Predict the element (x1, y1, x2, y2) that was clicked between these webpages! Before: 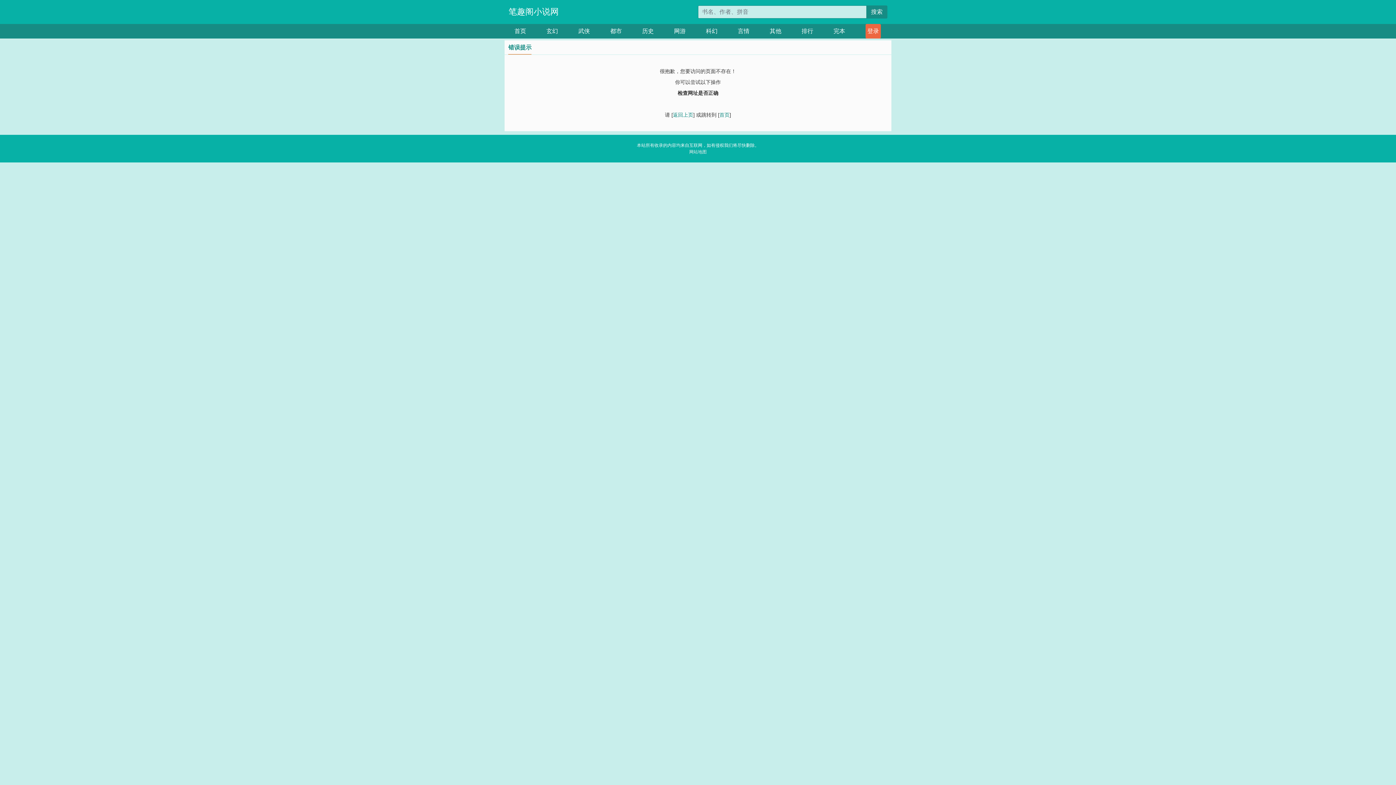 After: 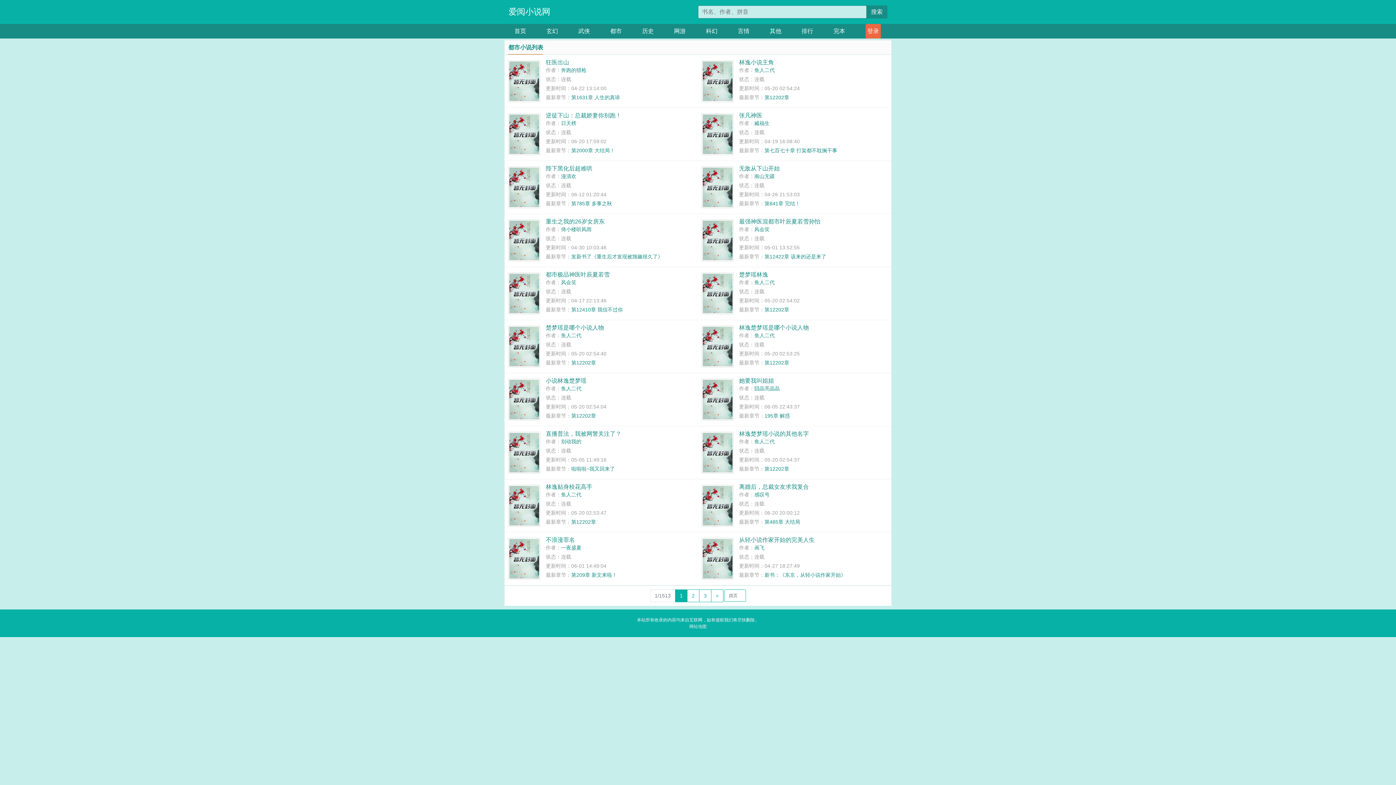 Action: label: 都市 bbox: (610, 24, 622, 38)